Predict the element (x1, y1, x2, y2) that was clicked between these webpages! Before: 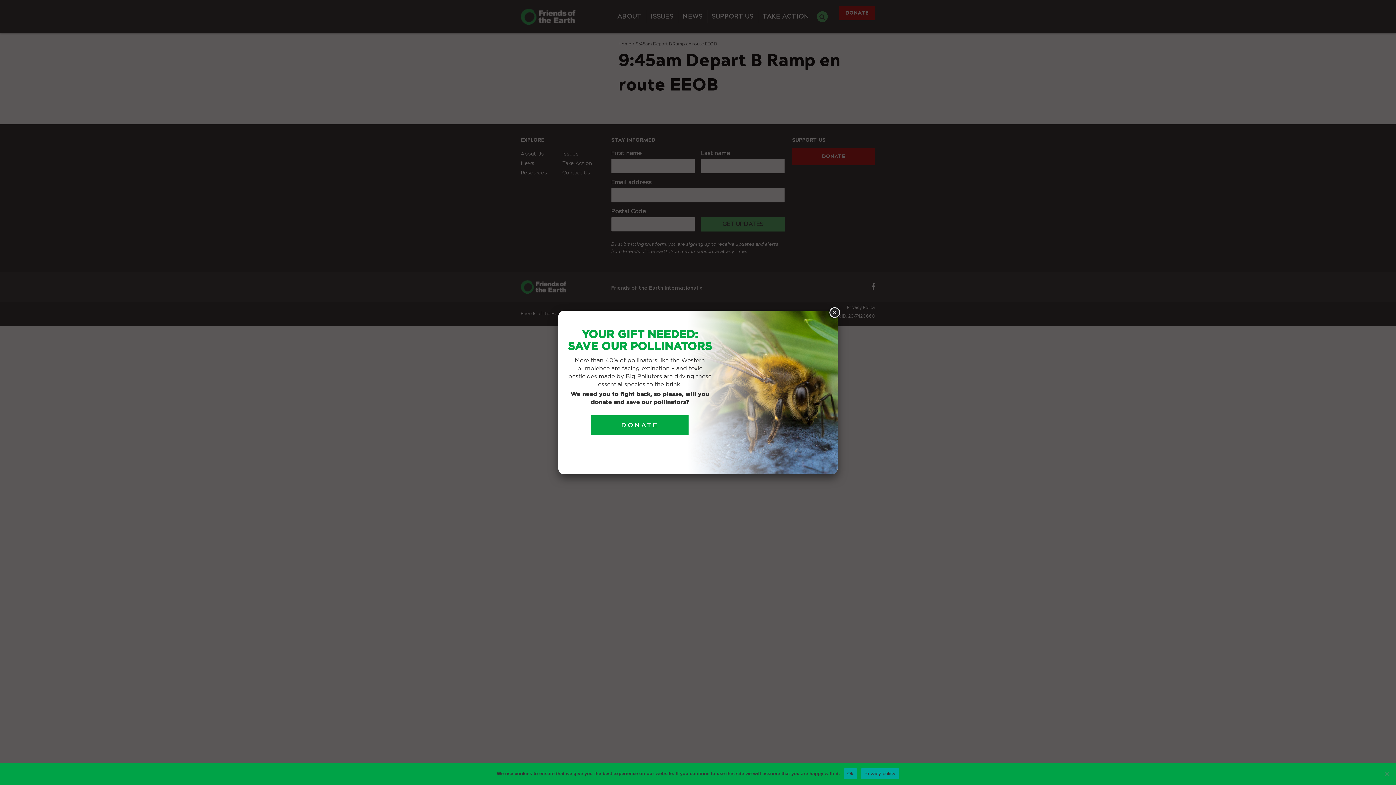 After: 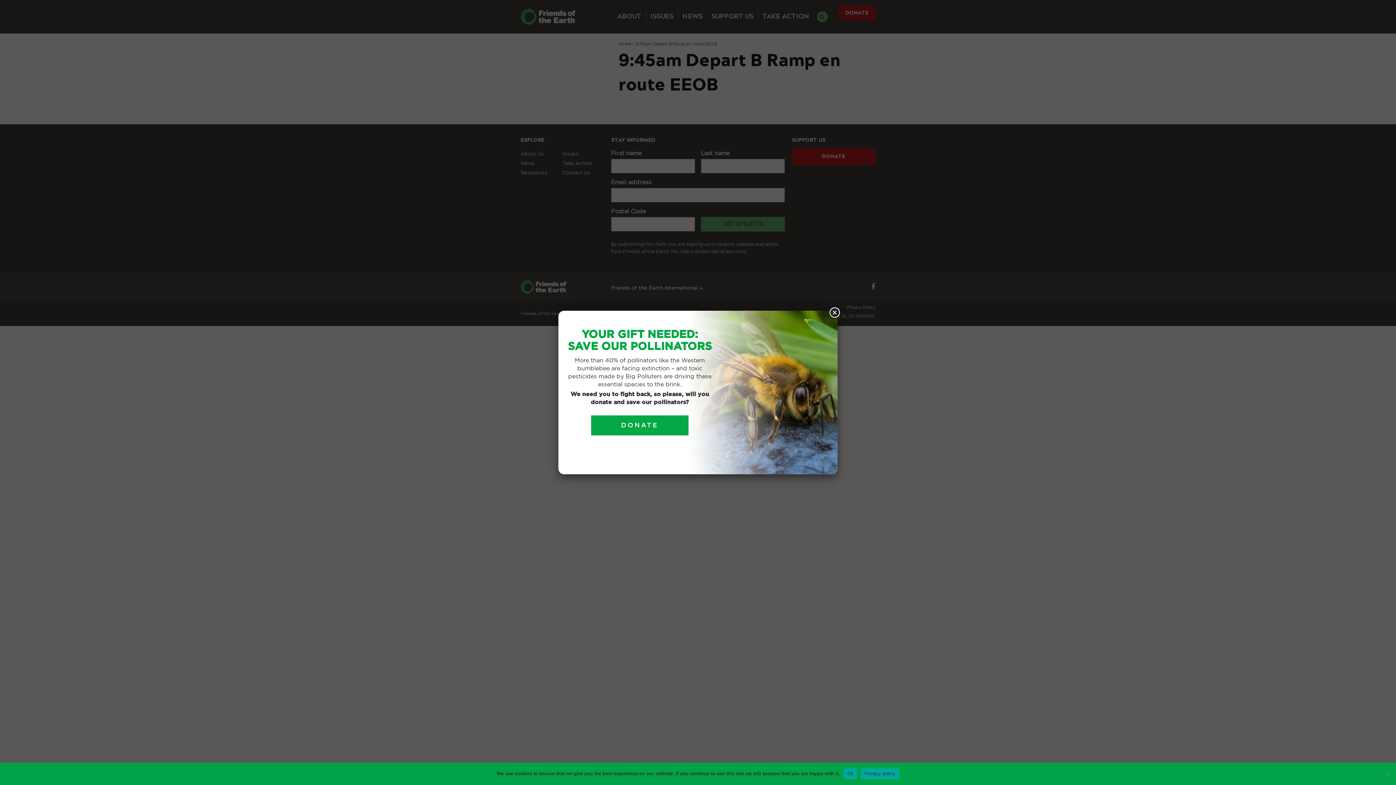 Action: bbox: (861, 768, 899, 779) label: Privacy policy